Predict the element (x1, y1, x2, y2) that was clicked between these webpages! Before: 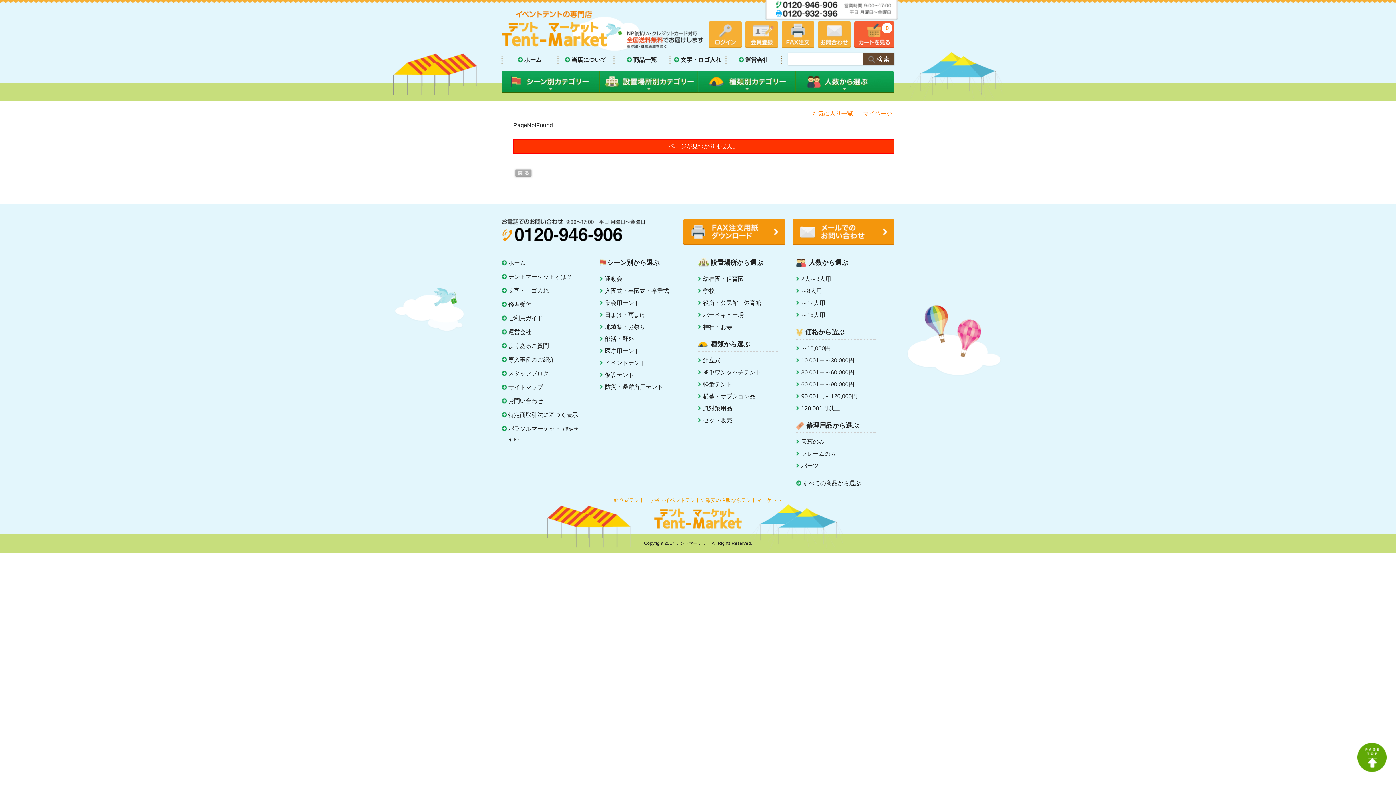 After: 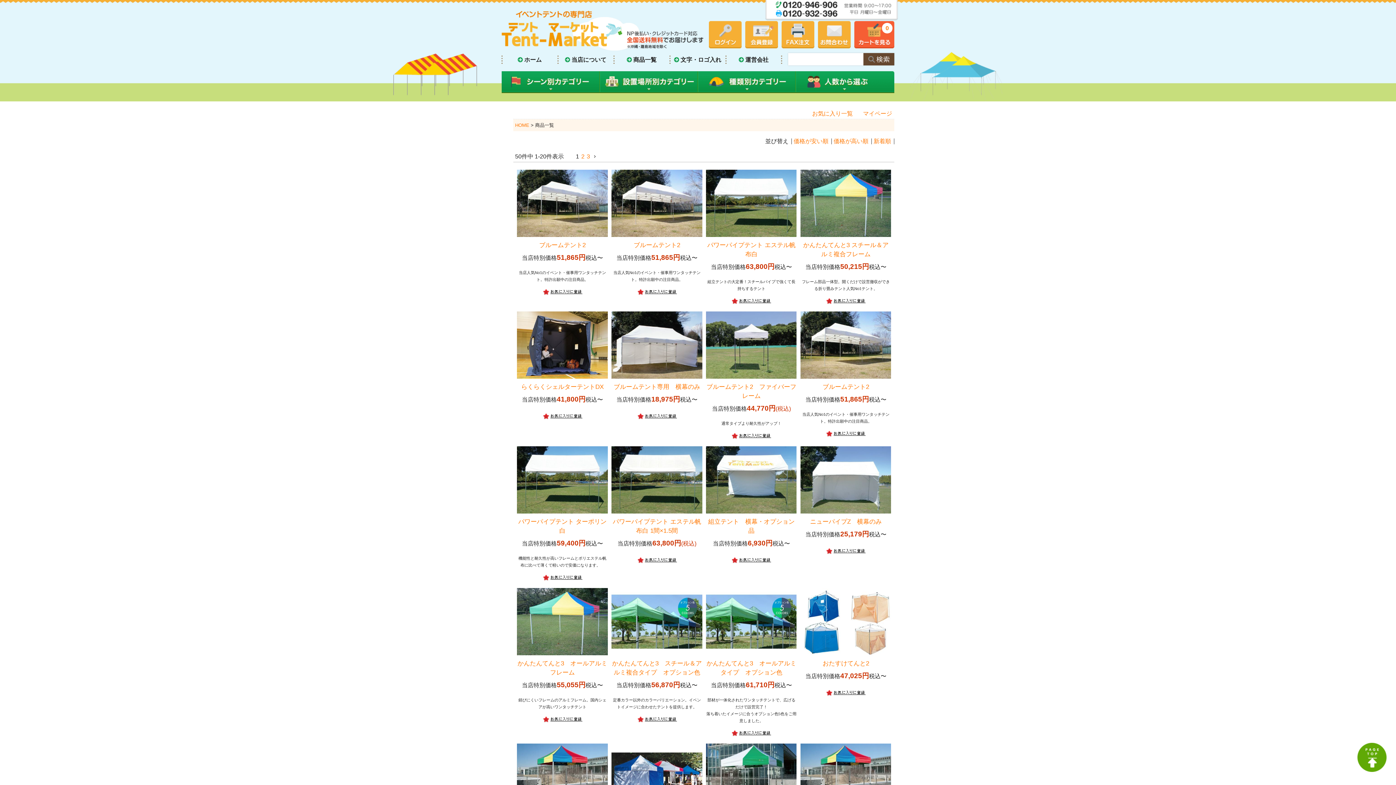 Action: label: 30,001円～60,000円 bbox: (801, 369, 854, 375)